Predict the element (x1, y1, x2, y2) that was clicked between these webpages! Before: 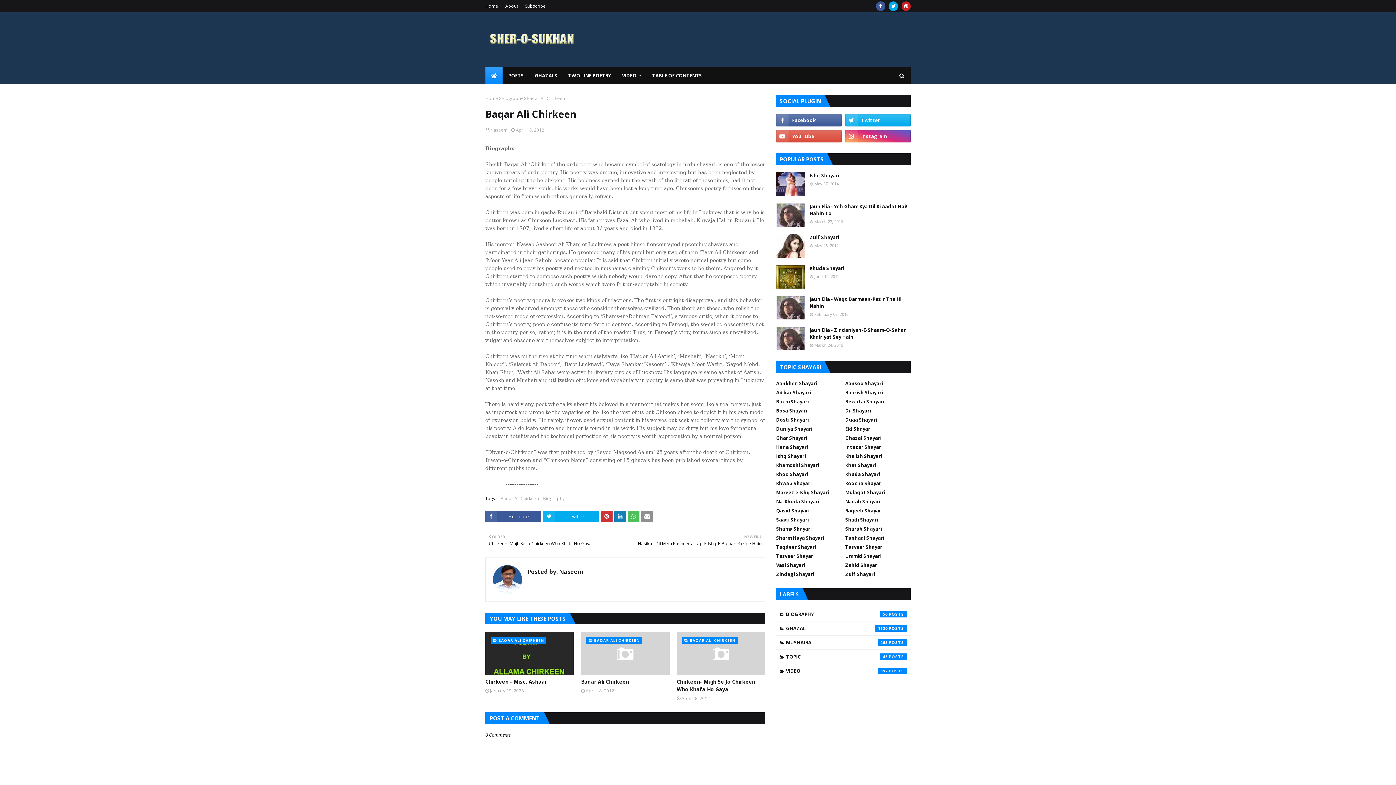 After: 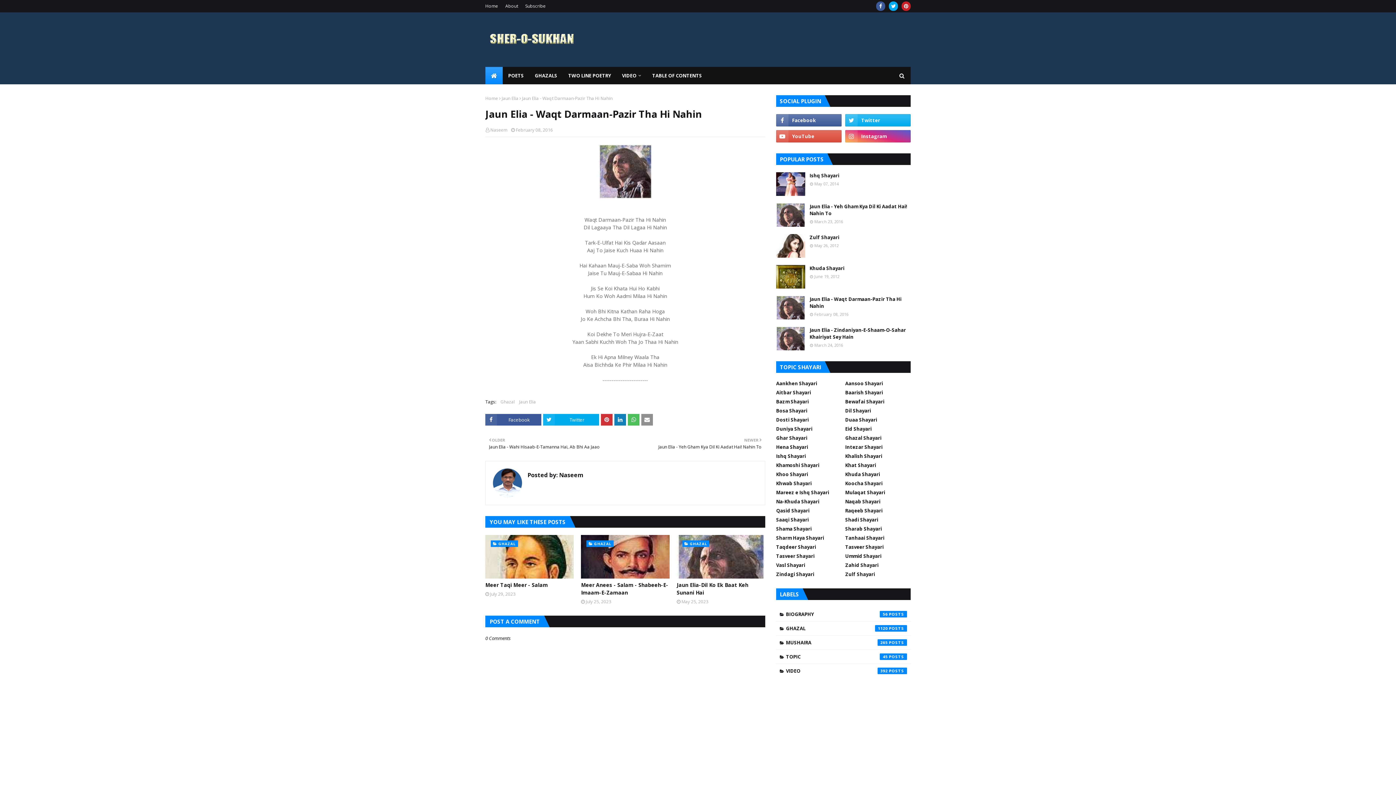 Action: label: Jaun Elia - Waqt Darmaan-Pazir Tha Hi Nahin bbox: (809, 296, 910, 309)